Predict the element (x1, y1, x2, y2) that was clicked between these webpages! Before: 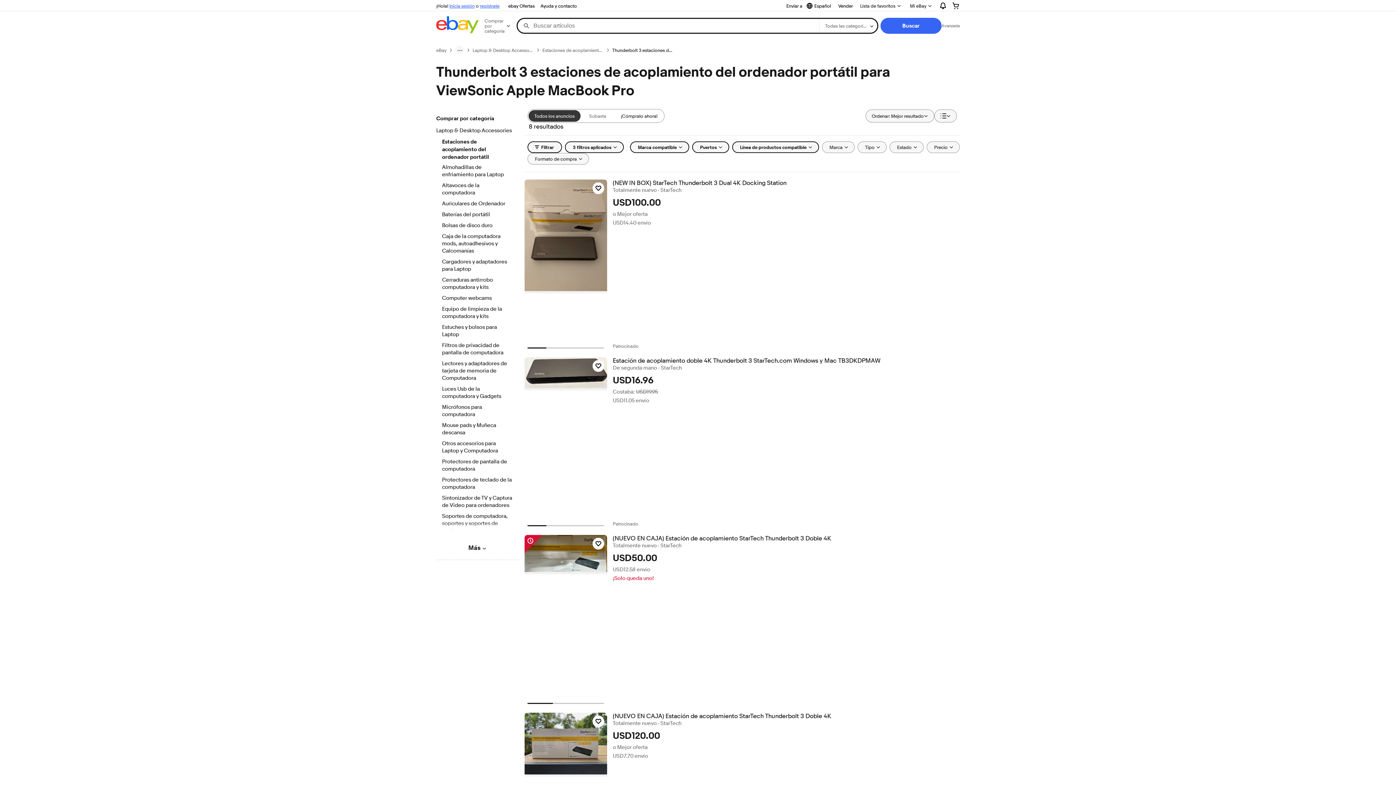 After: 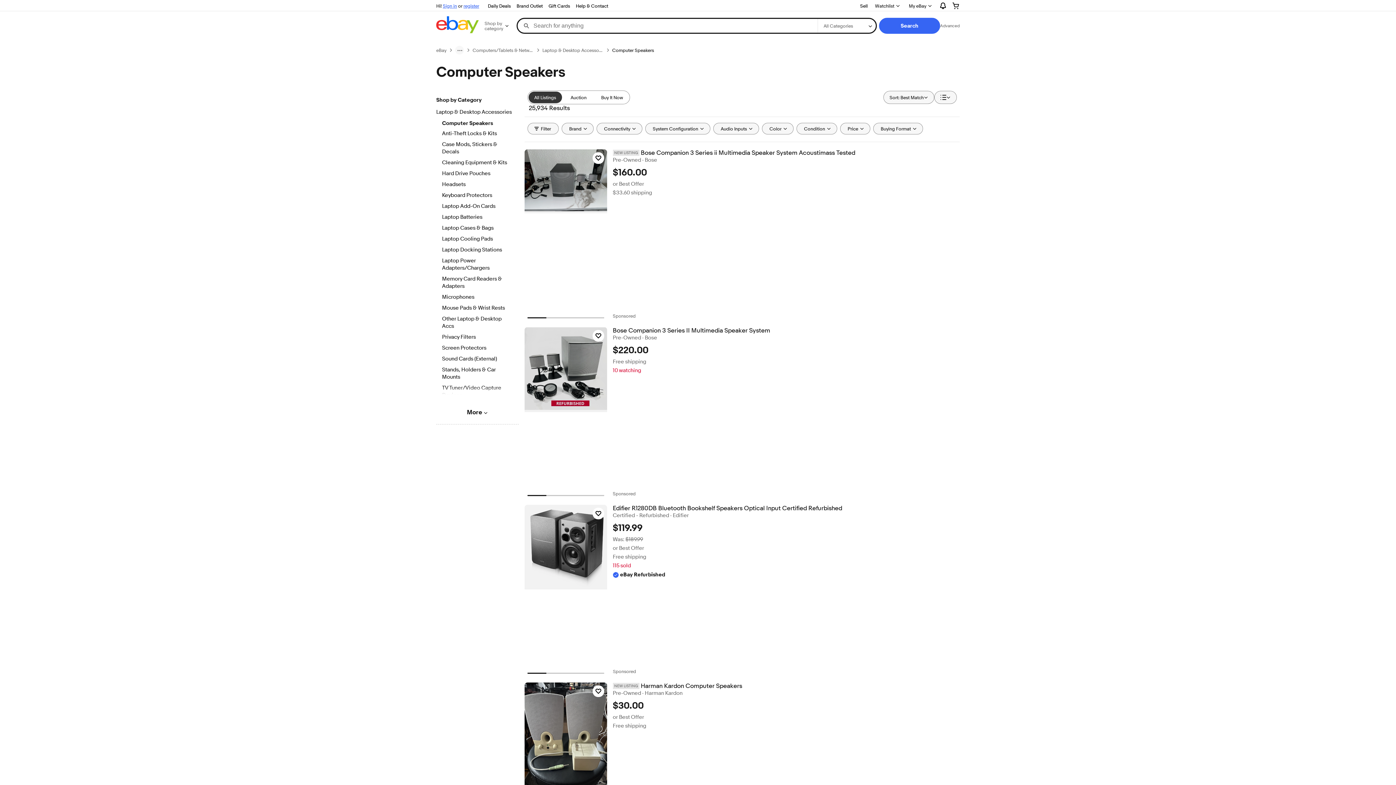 Action: bbox: (442, 182, 512, 197) label: Altavoces de la computadora